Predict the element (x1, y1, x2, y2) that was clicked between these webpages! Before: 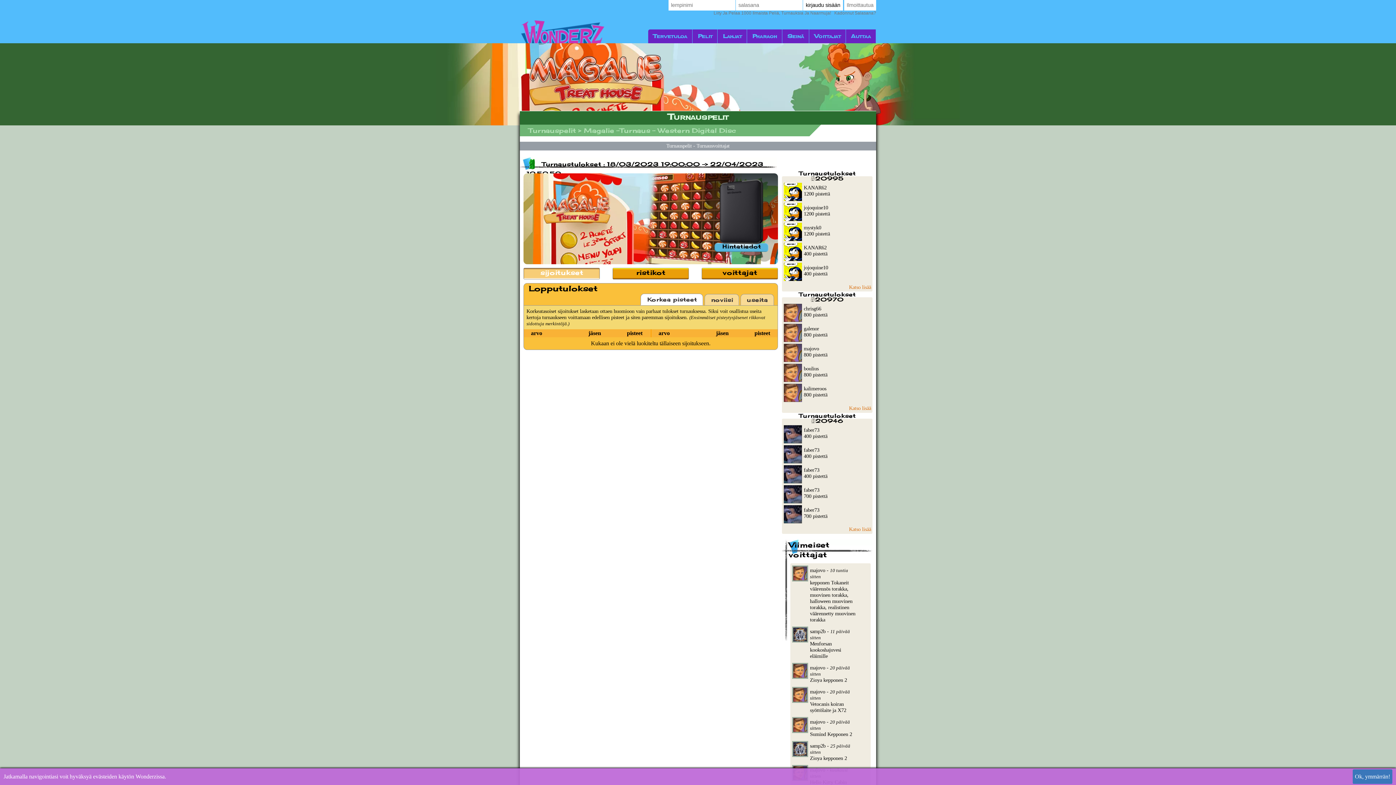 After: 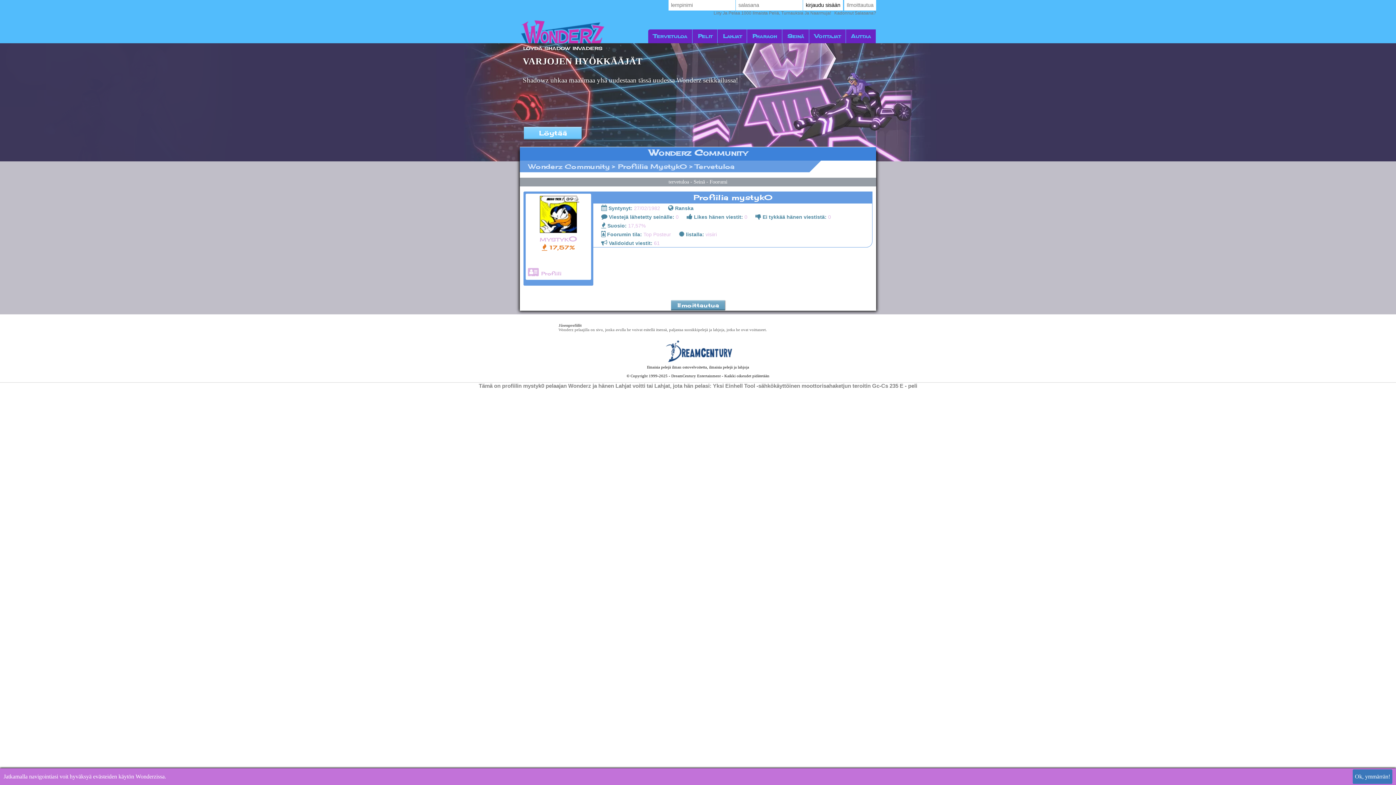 Action: bbox: (784, 262, 802, 281)